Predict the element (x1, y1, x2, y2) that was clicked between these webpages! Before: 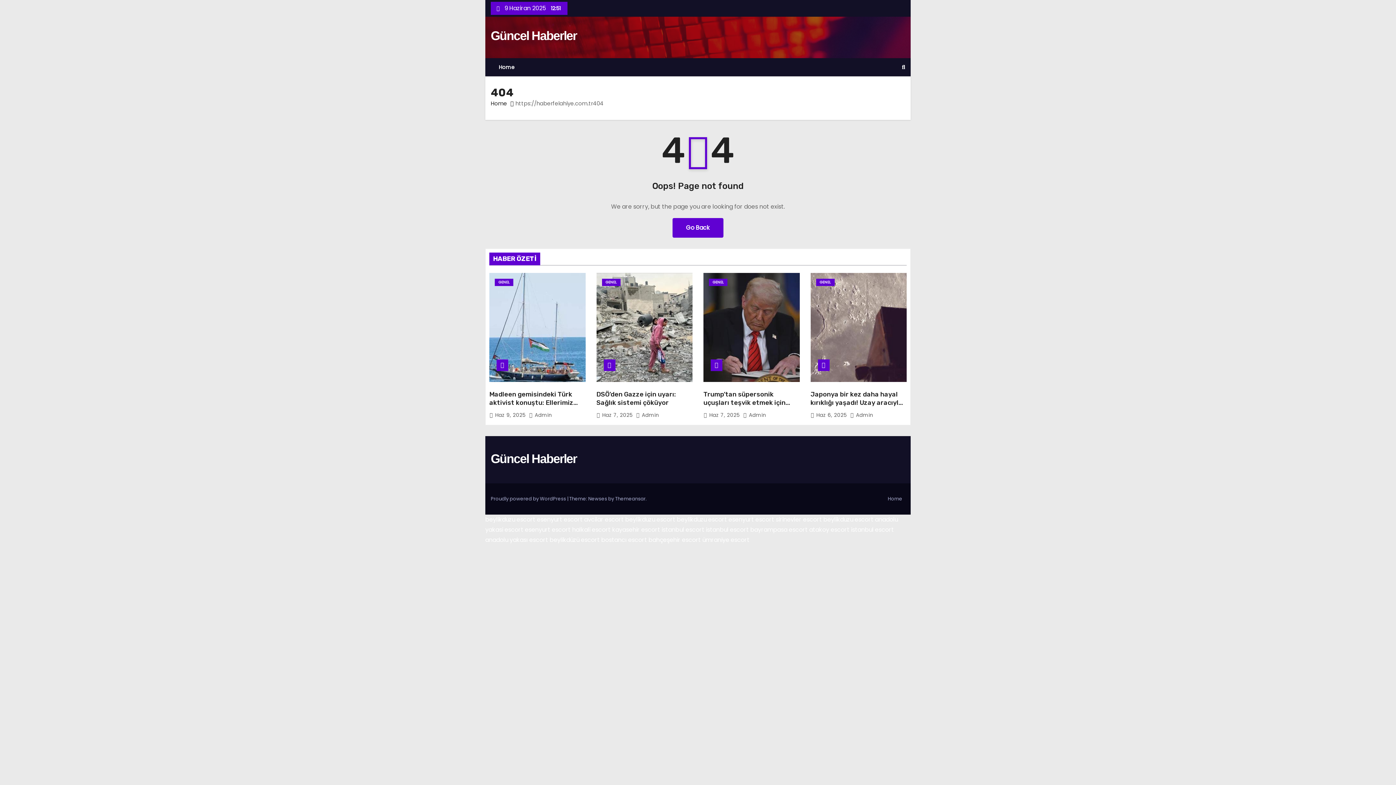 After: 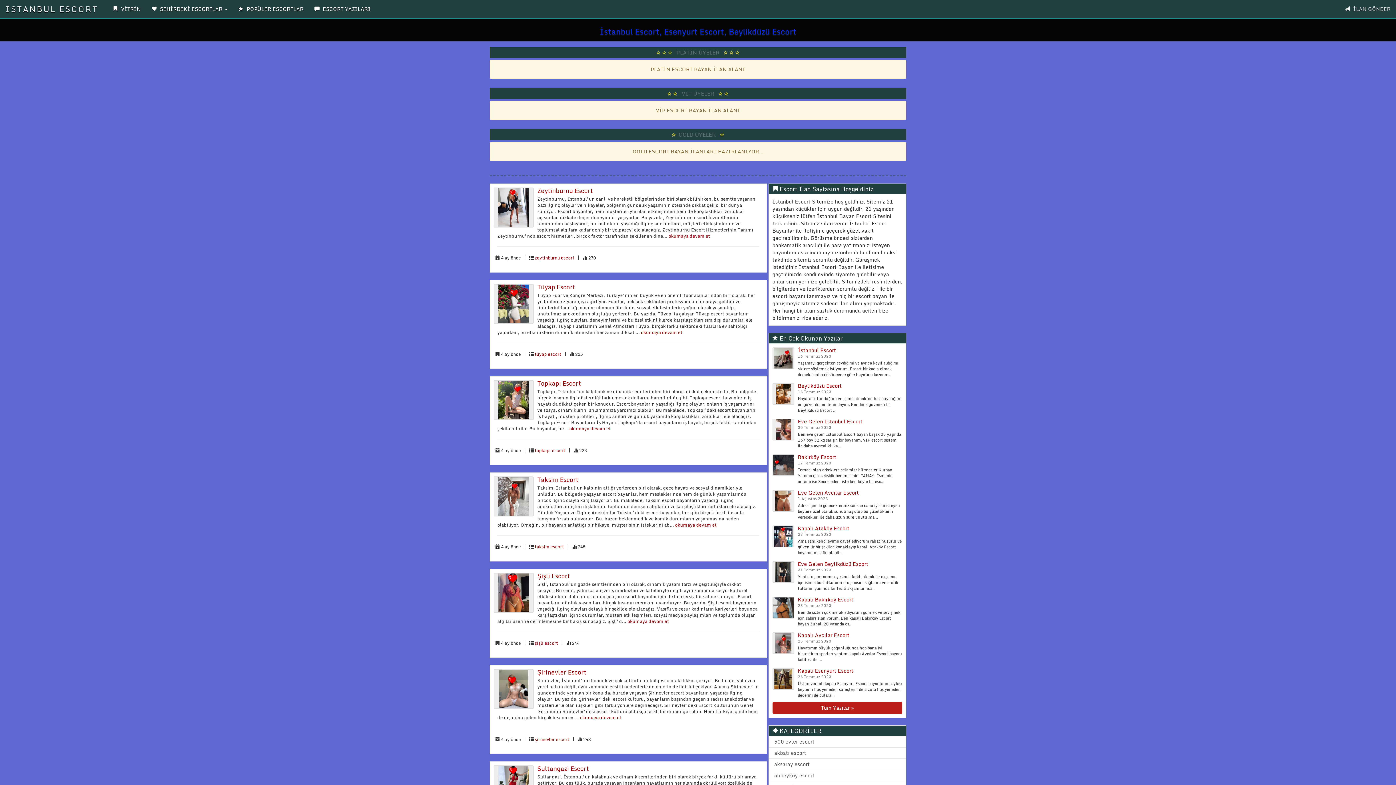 Action: bbox: (525, 525, 570, 534) label: esenyurt escort